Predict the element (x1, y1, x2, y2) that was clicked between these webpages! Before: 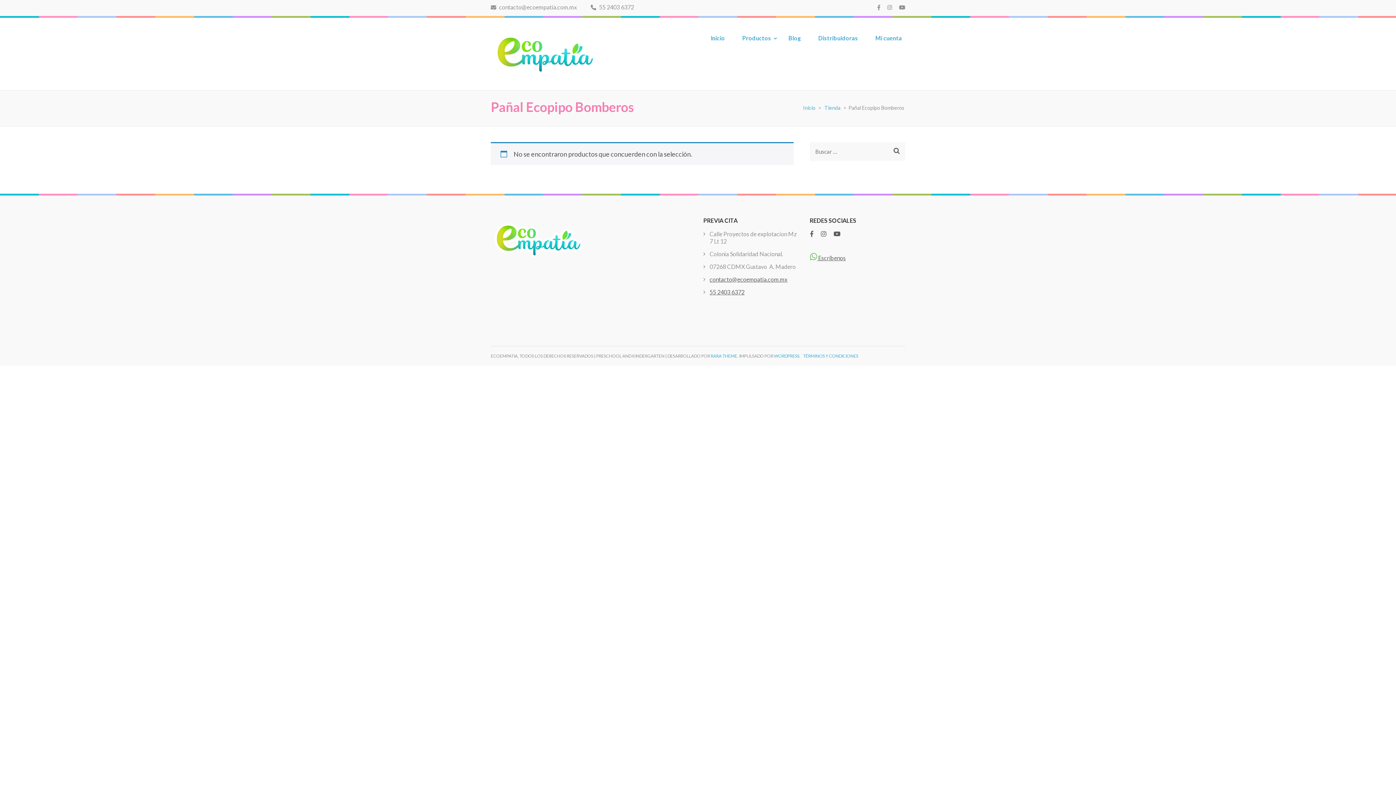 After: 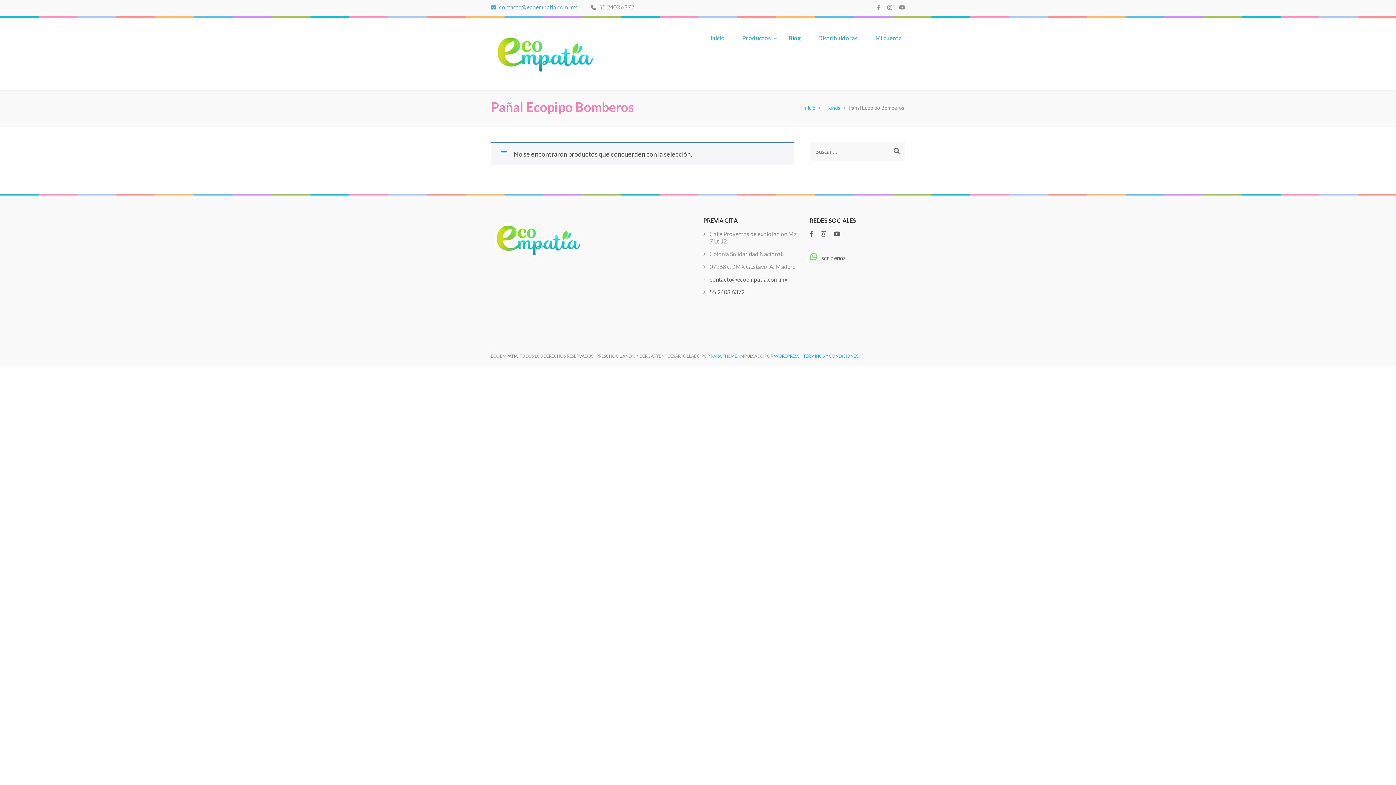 Action: bbox: (490, 3, 577, 10) label:  contacto@ecoempatia.com.mx